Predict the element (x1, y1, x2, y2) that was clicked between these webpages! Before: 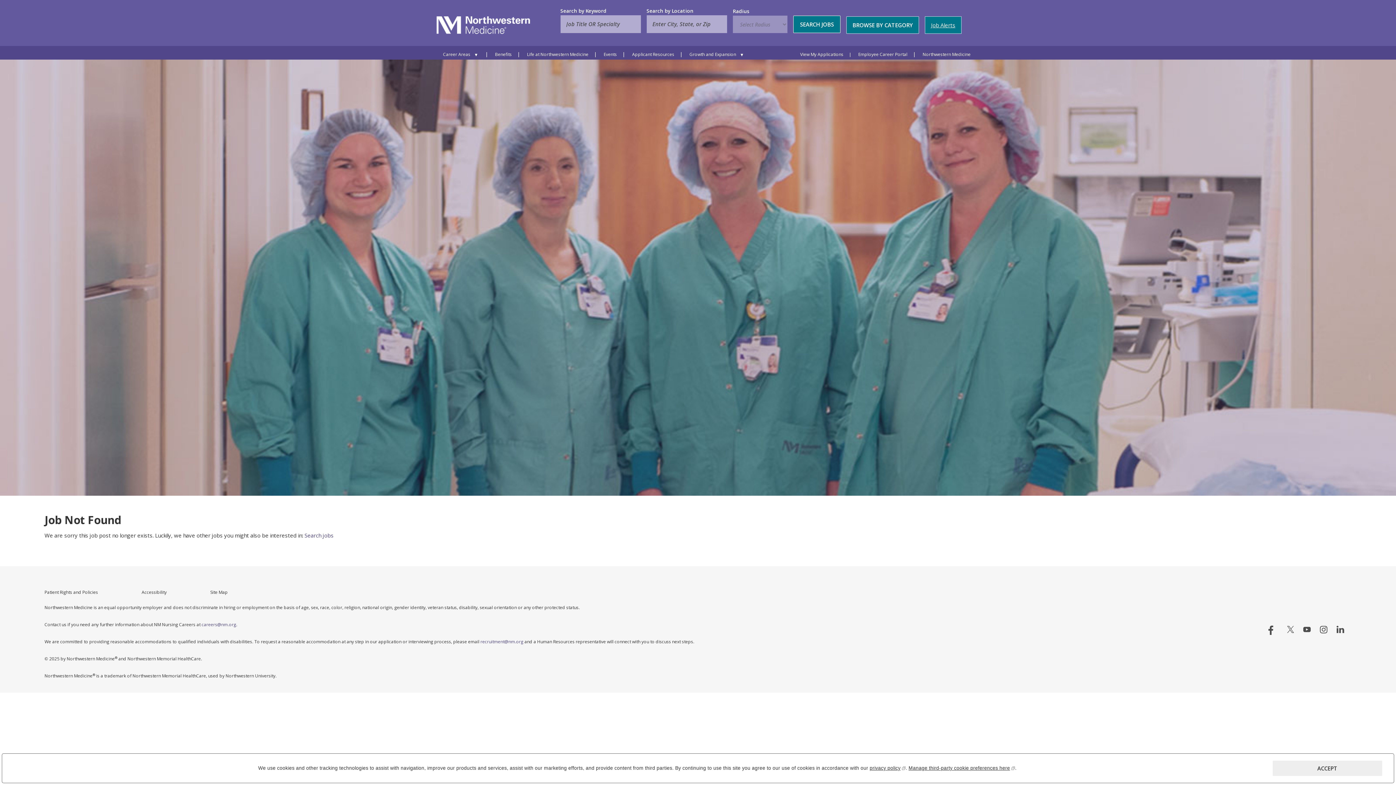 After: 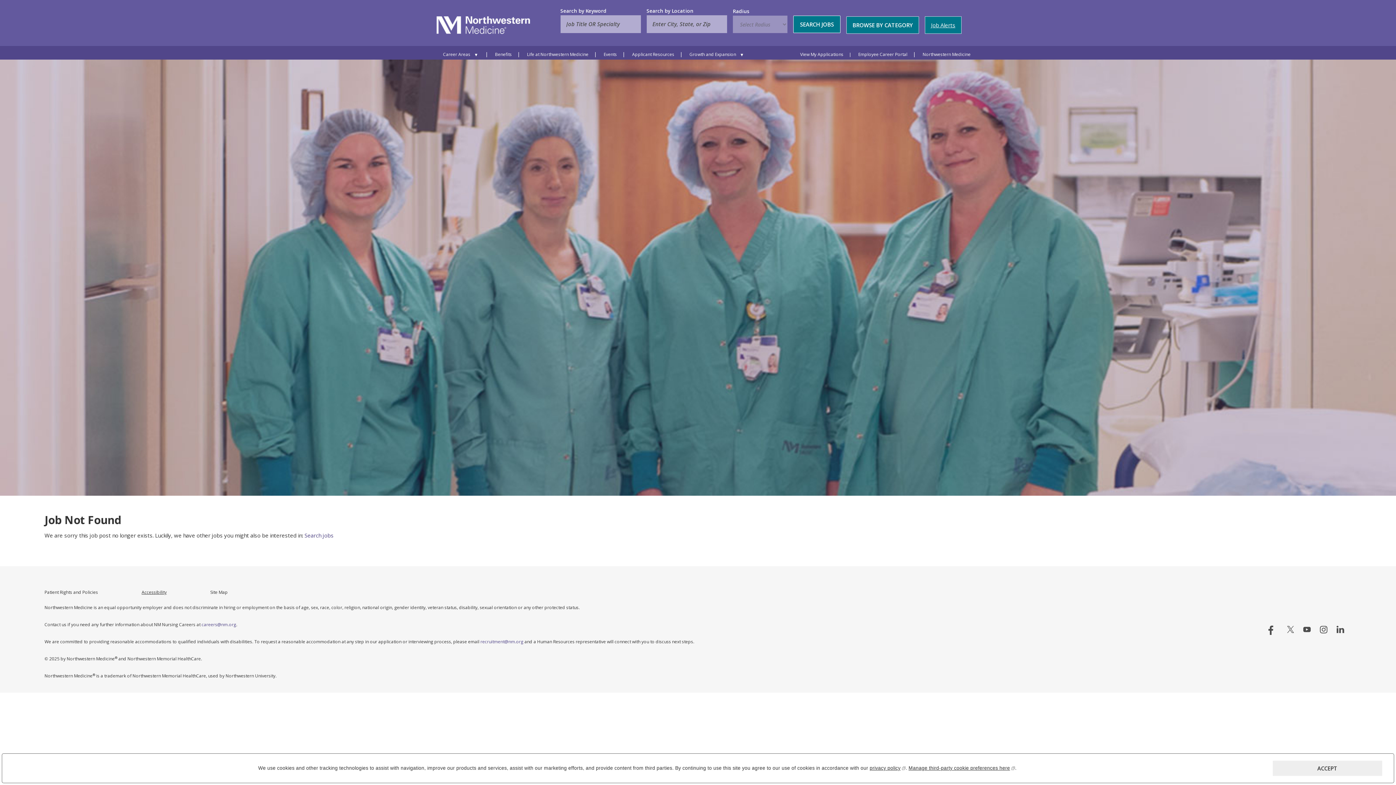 Action: label: Accessibility bbox: (141, 589, 166, 595)